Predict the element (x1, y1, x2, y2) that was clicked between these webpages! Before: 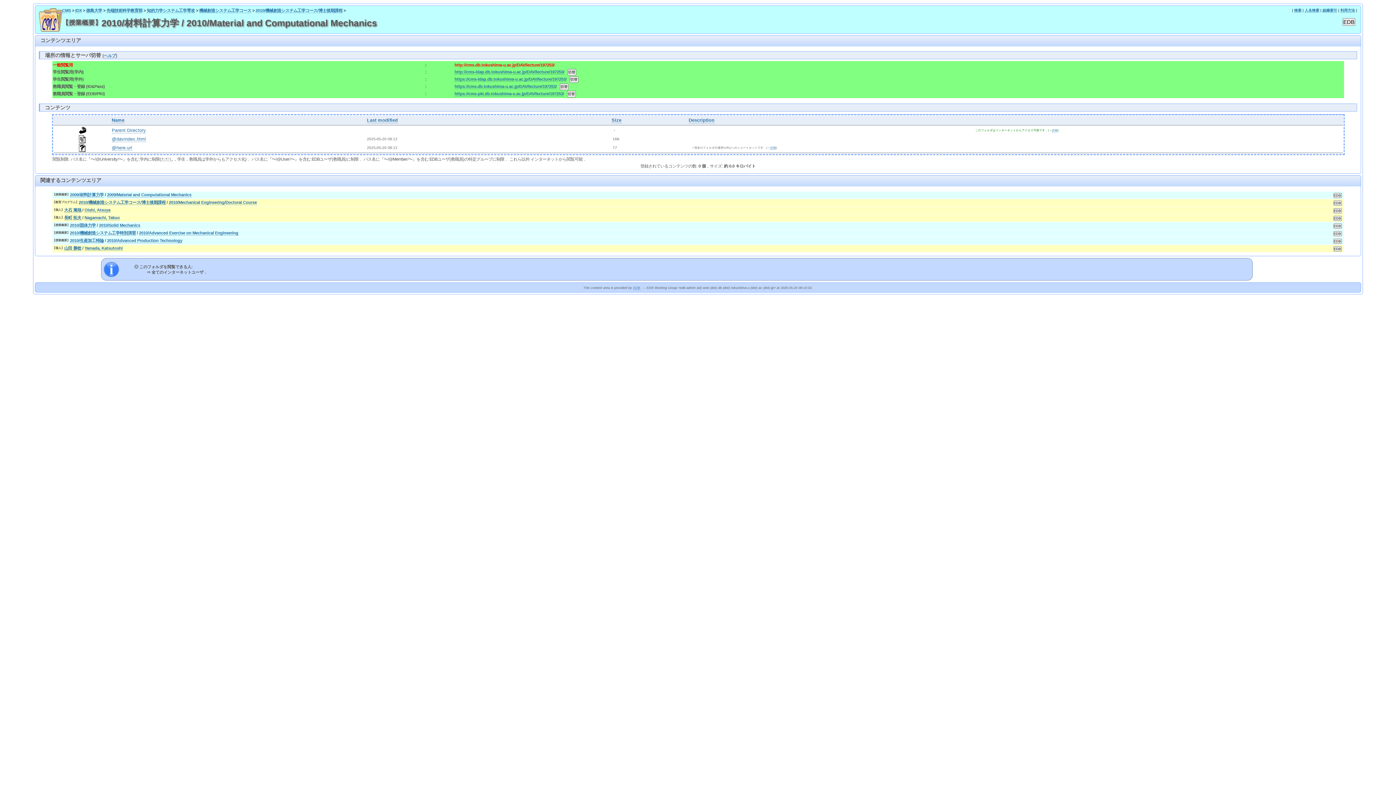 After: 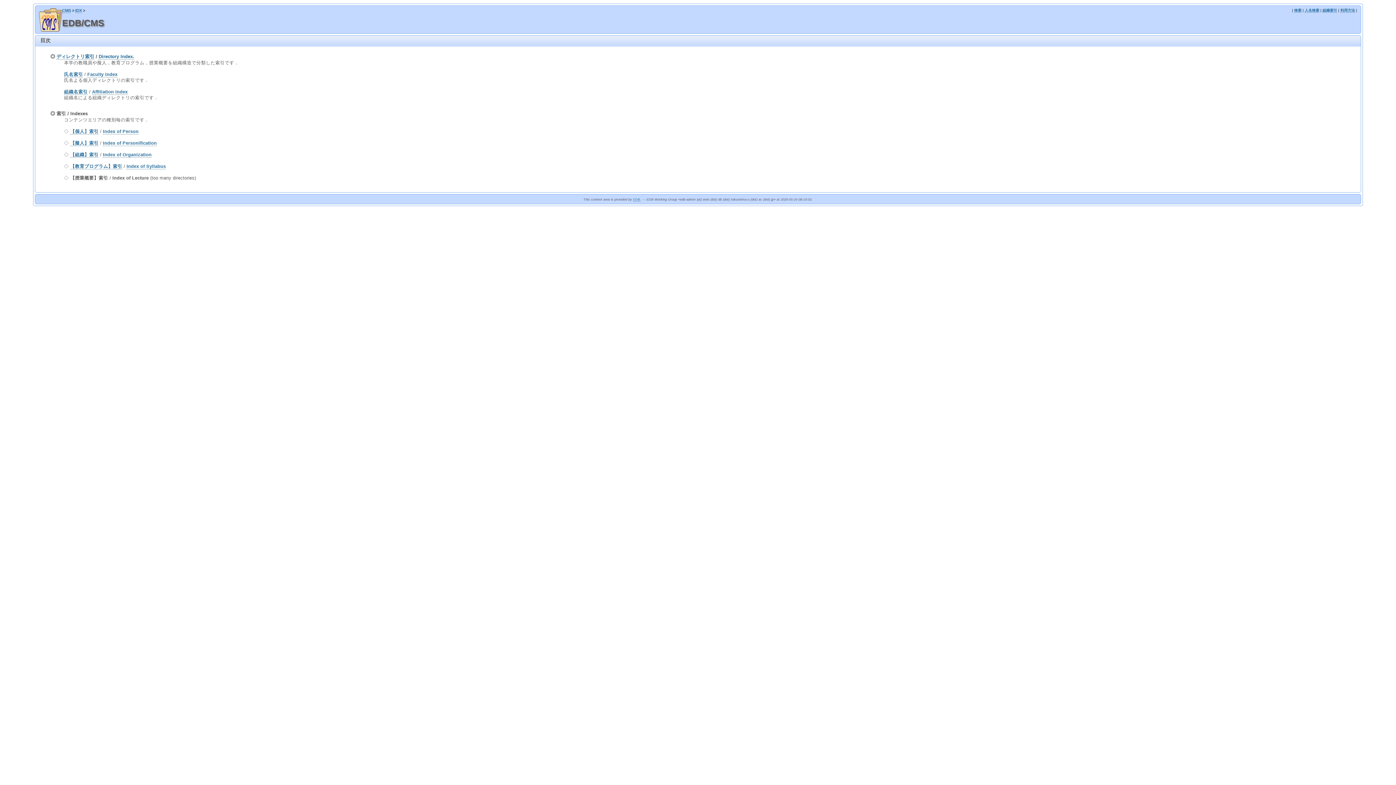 Action: label: IDX bbox: (75, 8, 81, 13)